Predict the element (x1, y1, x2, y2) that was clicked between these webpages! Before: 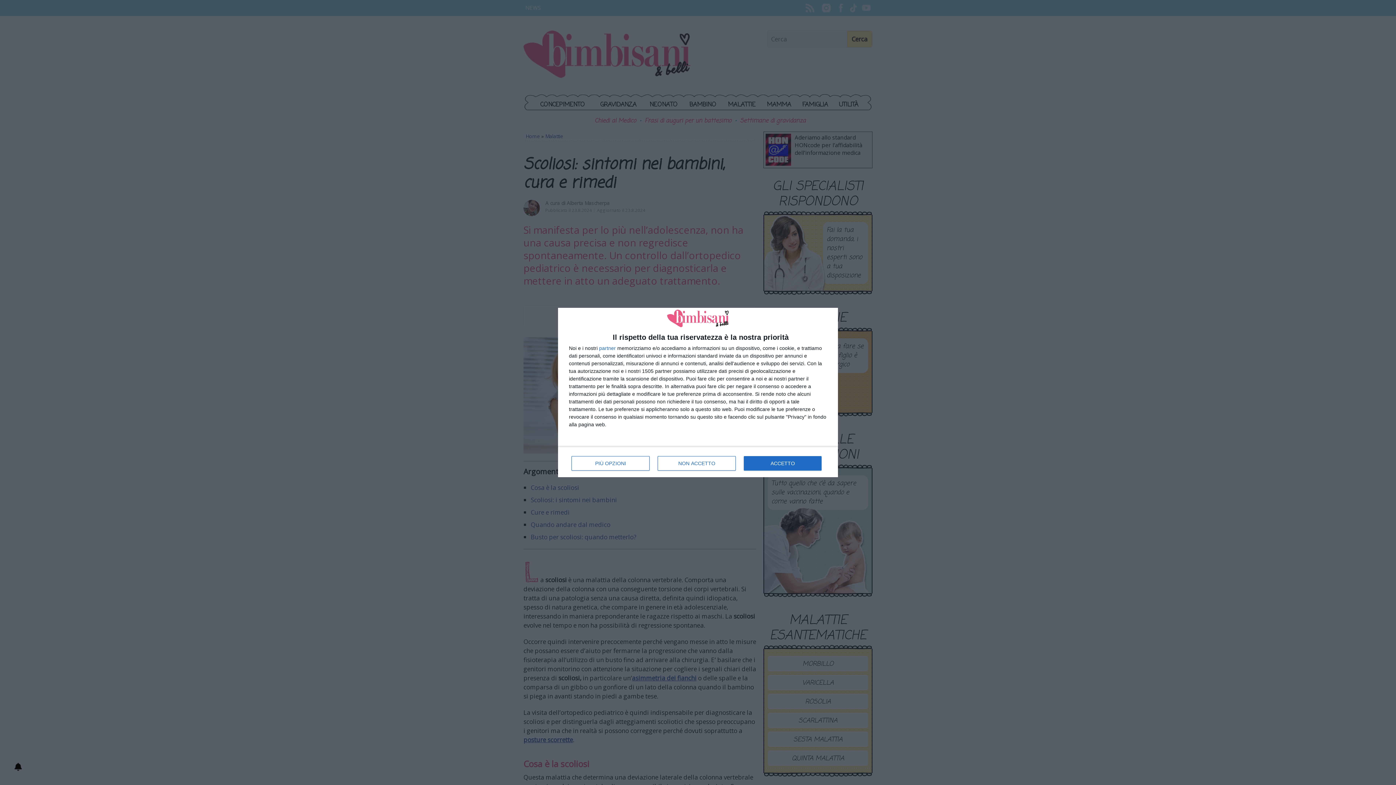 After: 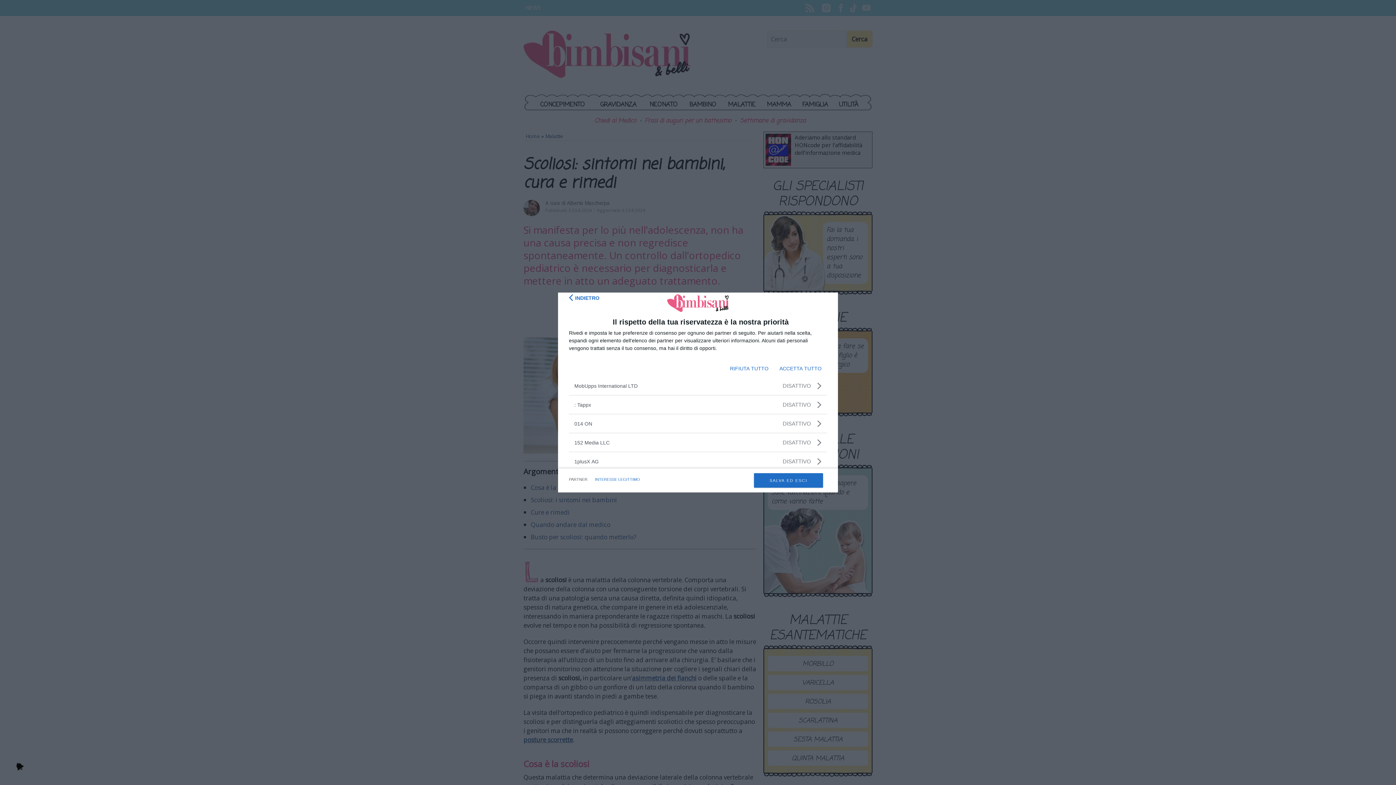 Action: label: partner bbox: (599, 345, 616, 350)